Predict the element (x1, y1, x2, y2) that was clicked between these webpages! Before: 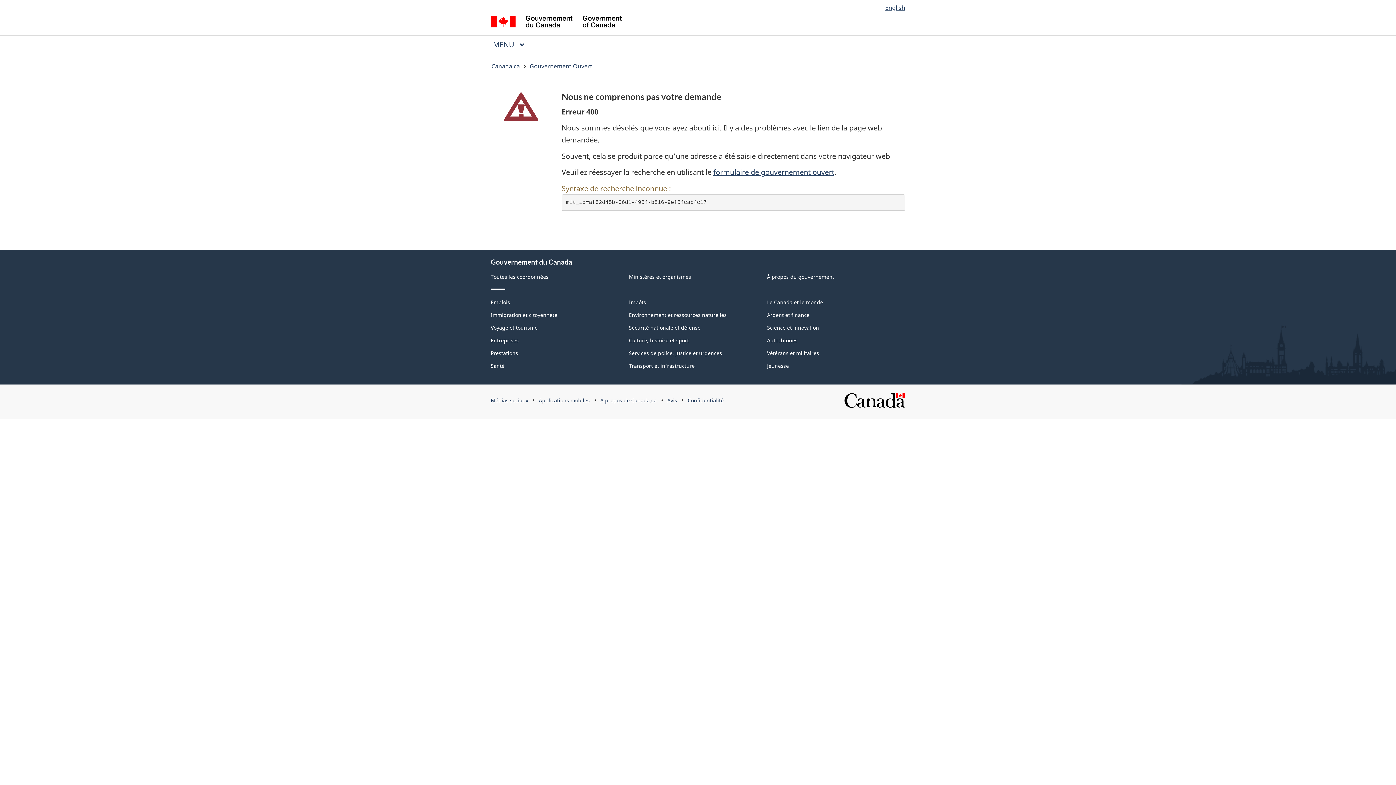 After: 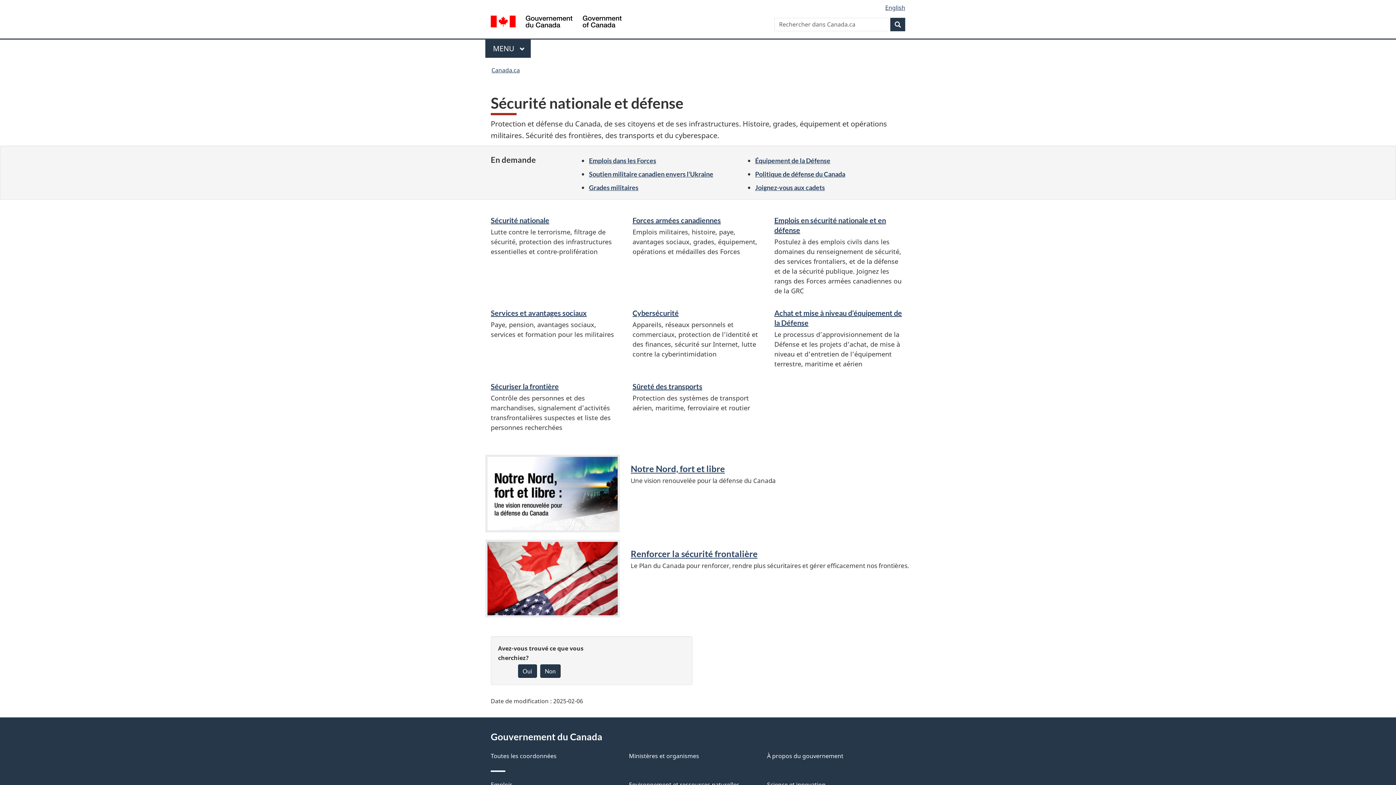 Action: label: Sécurité nationale et défense bbox: (629, 324, 700, 331)